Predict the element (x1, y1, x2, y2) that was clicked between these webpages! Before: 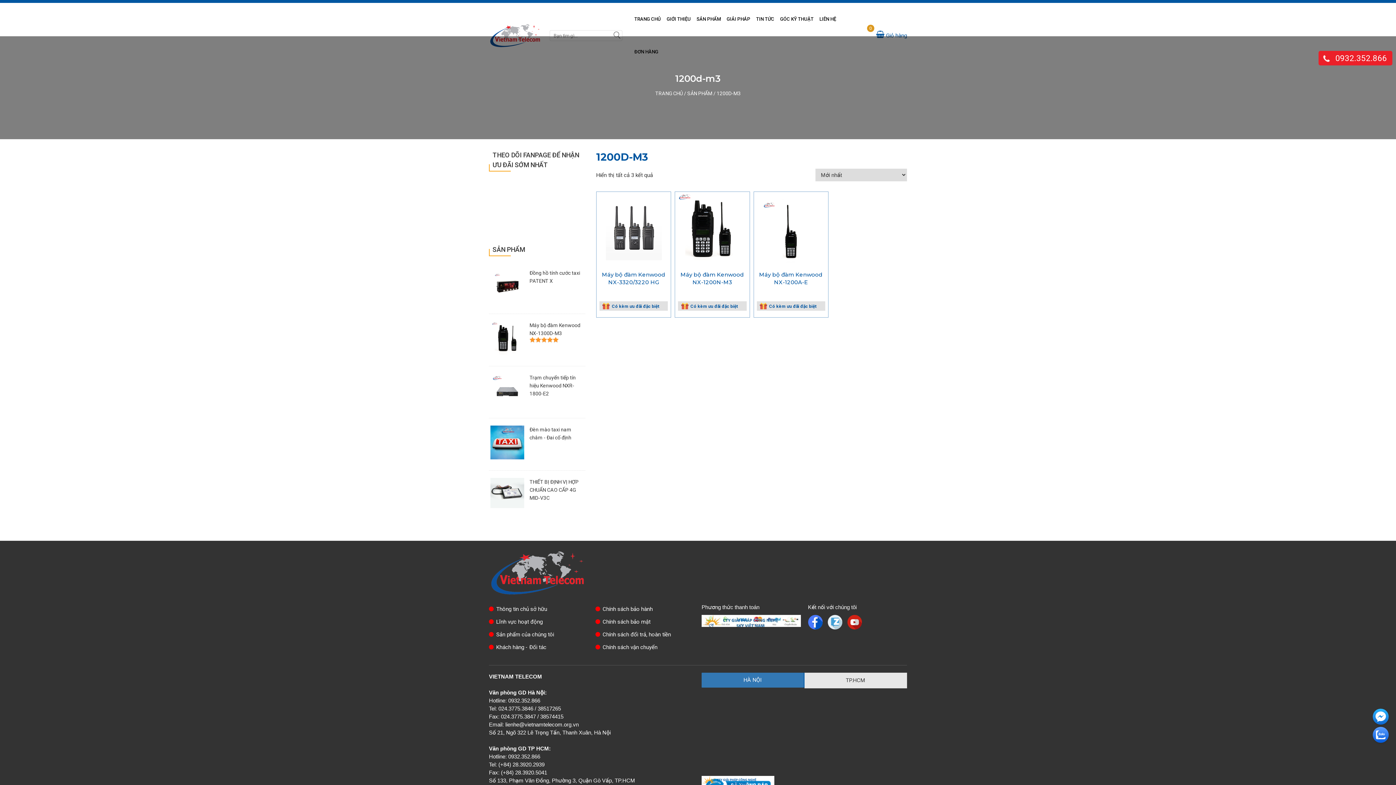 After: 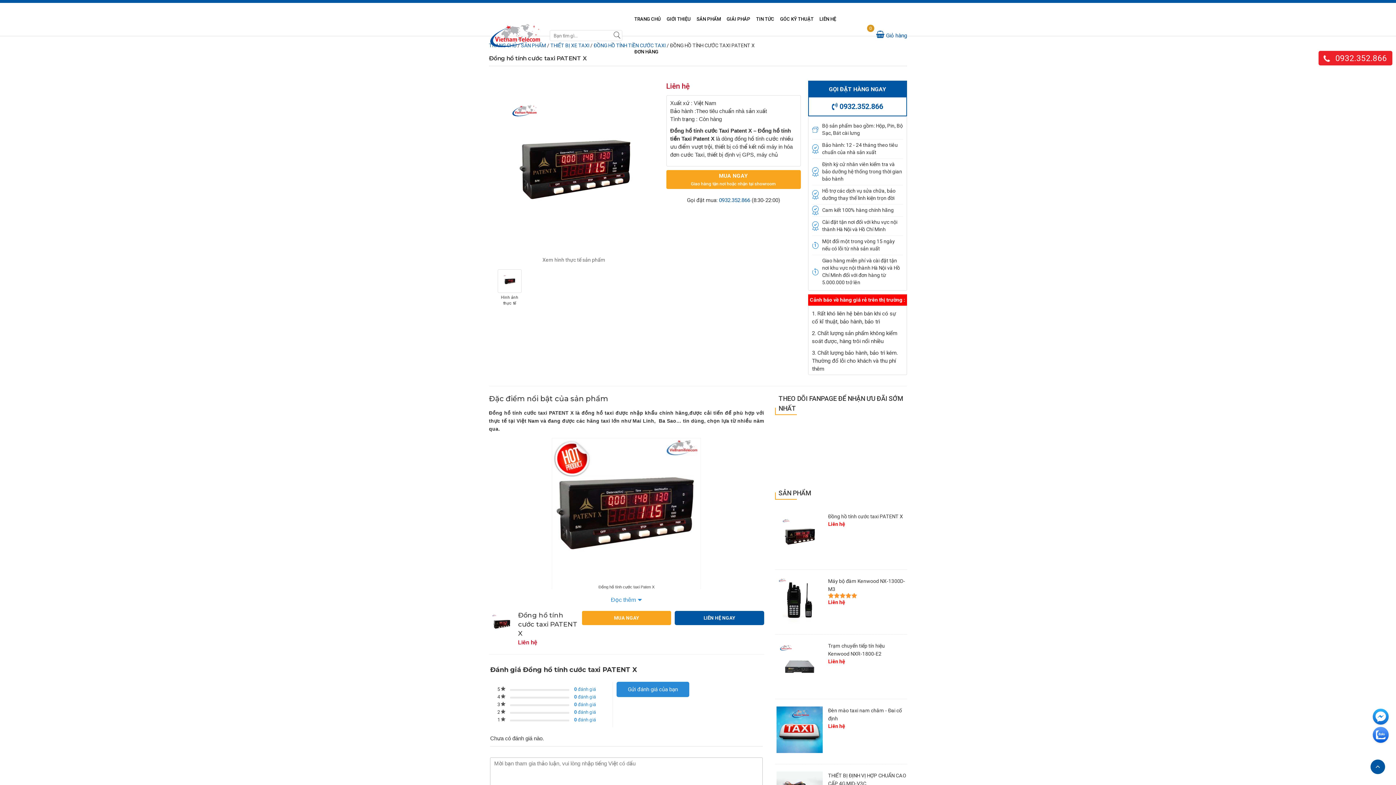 Action: bbox: (489, 269, 585, 285) label: Đồng hồ tính cước taxi PATENT X